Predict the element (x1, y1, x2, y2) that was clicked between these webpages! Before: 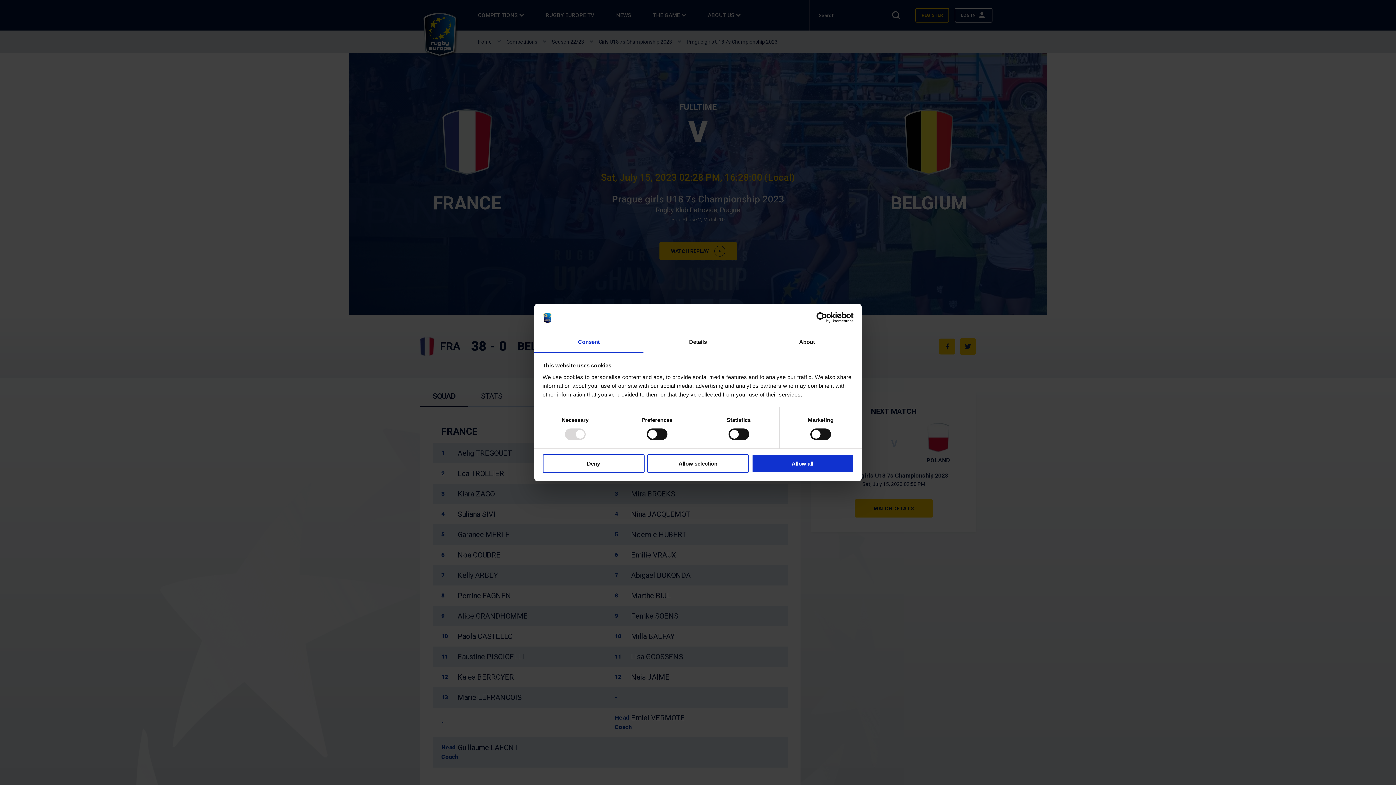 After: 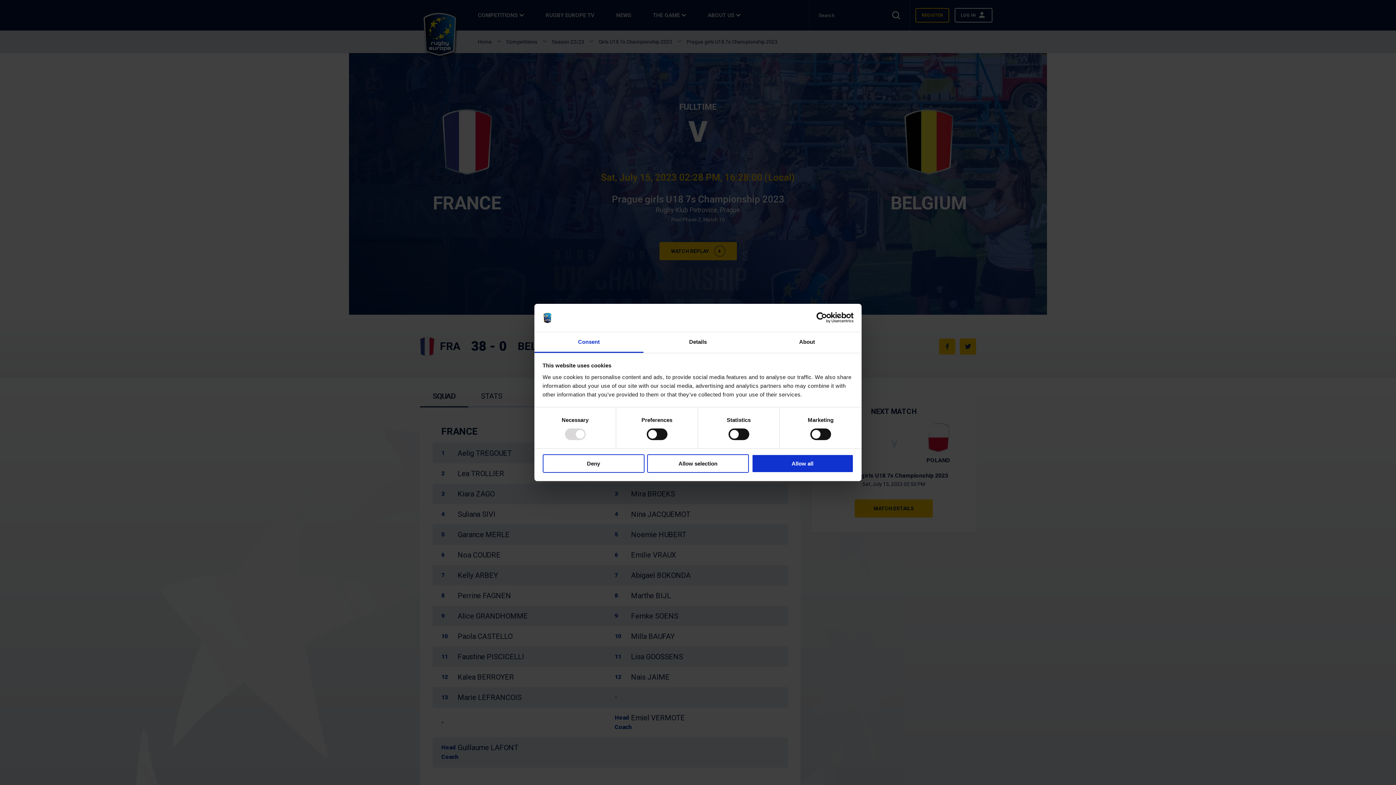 Action: bbox: (534, 332, 643, 353) label: Consent